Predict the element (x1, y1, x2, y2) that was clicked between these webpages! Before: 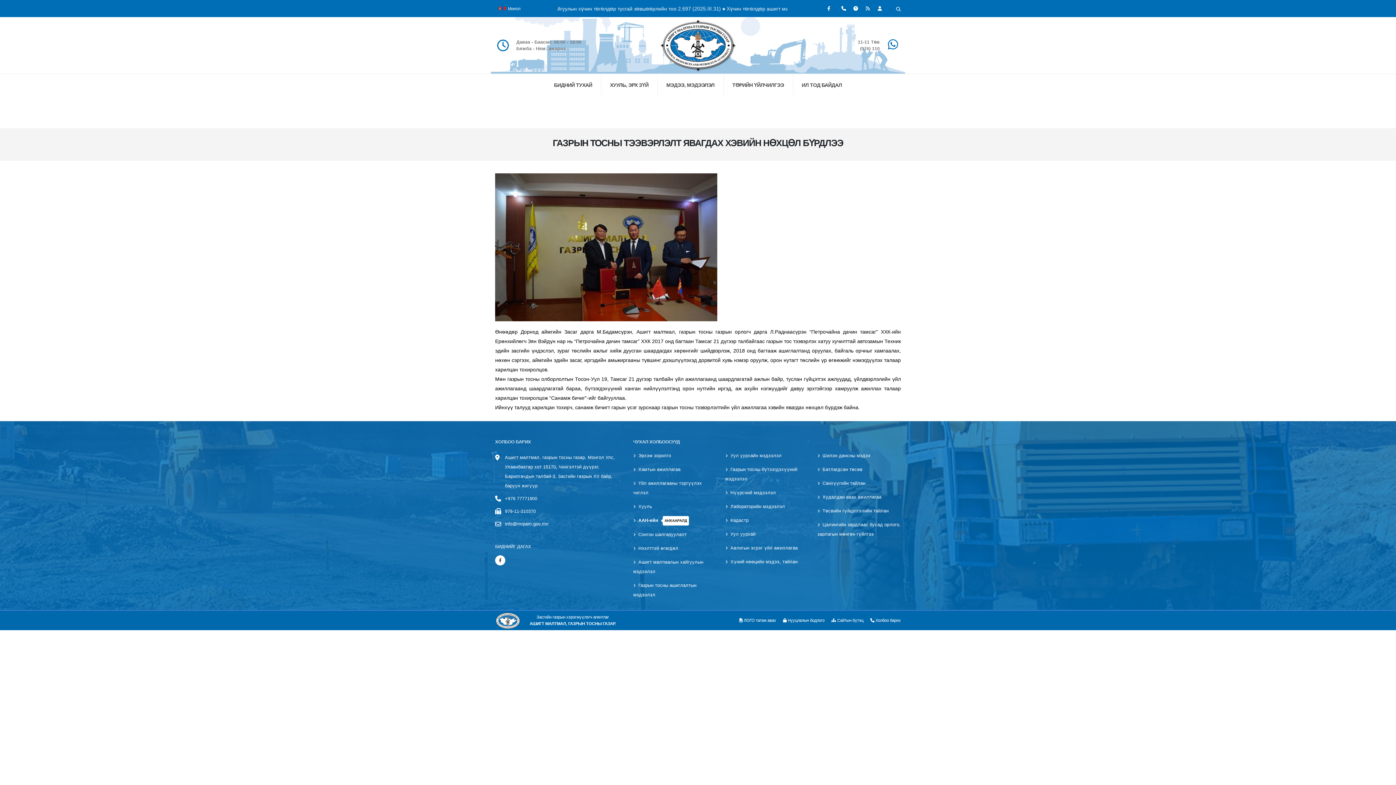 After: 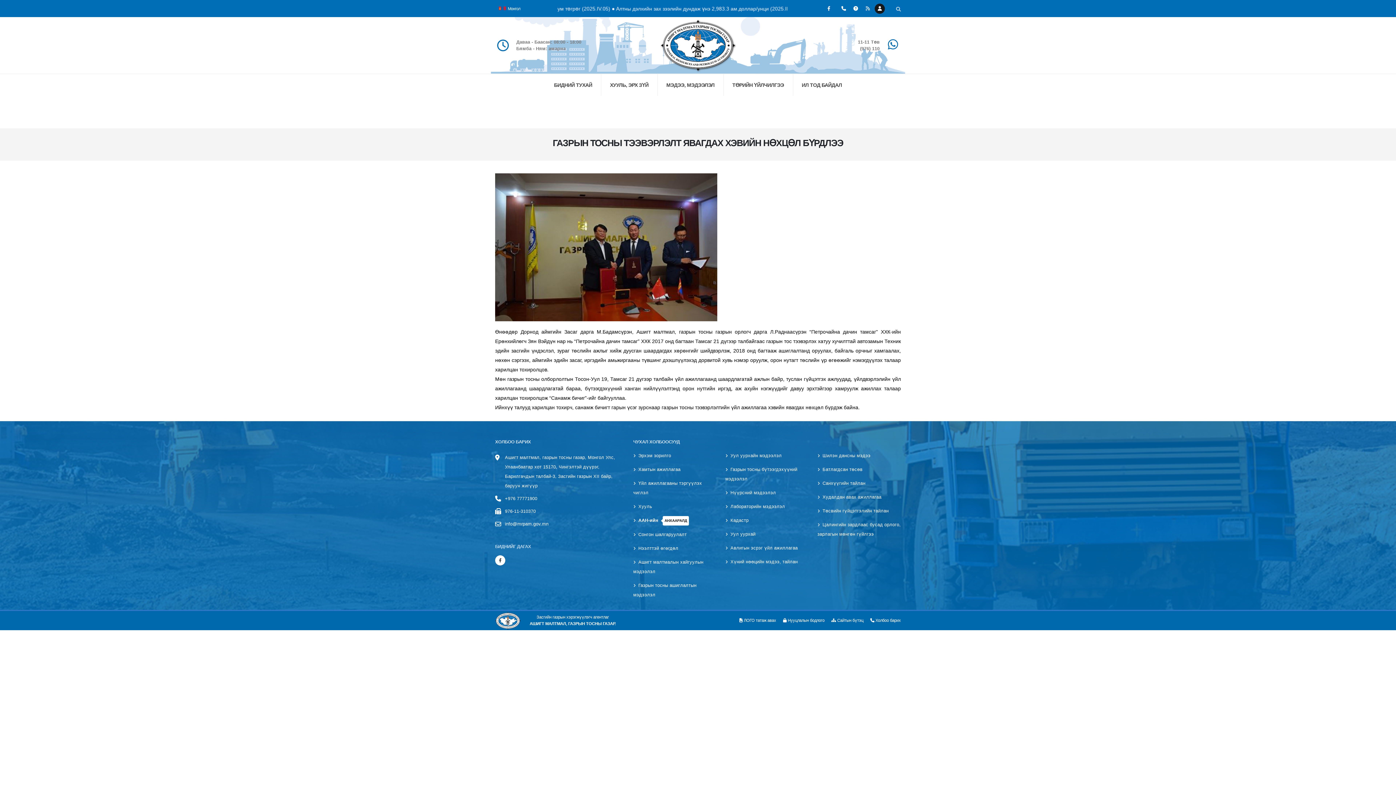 Action: bbox: (874, 3, 885, 13)